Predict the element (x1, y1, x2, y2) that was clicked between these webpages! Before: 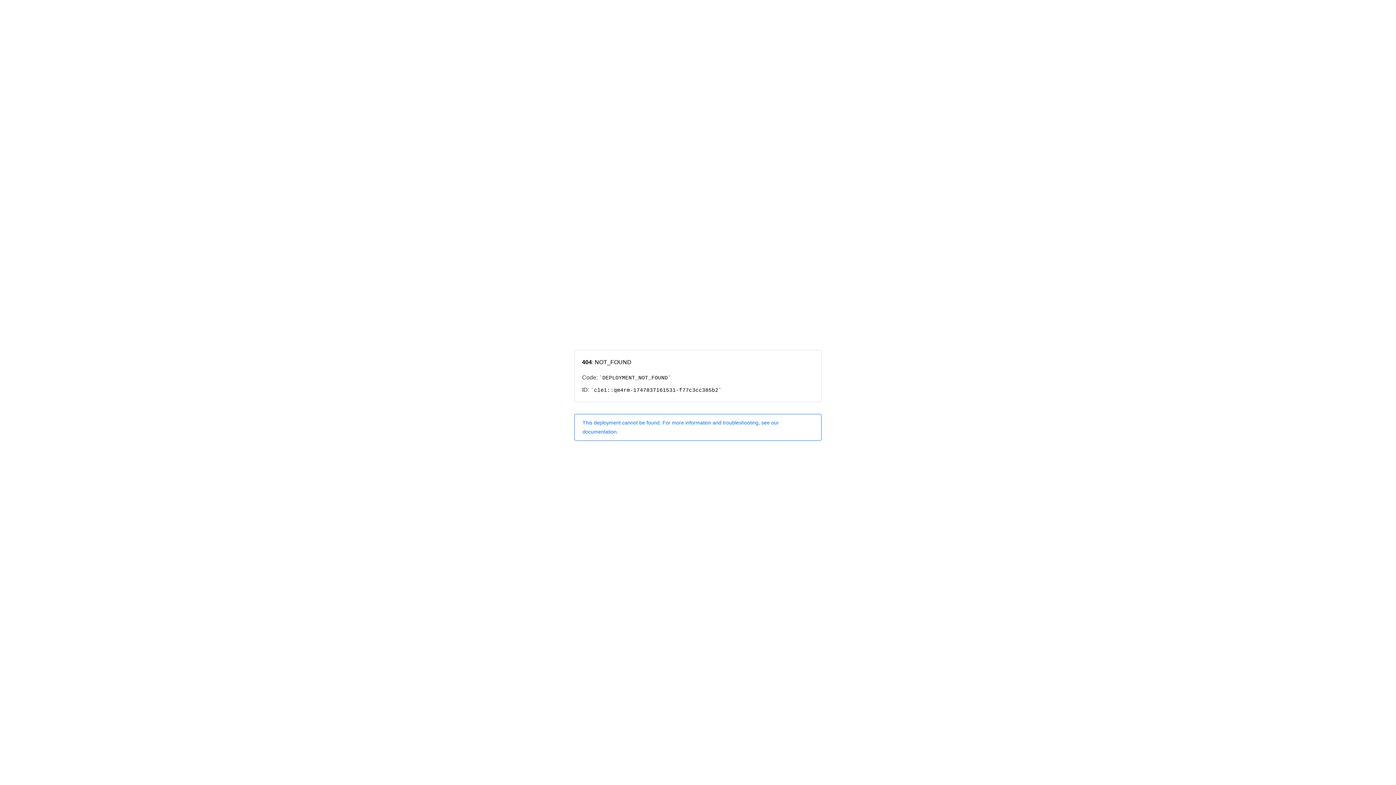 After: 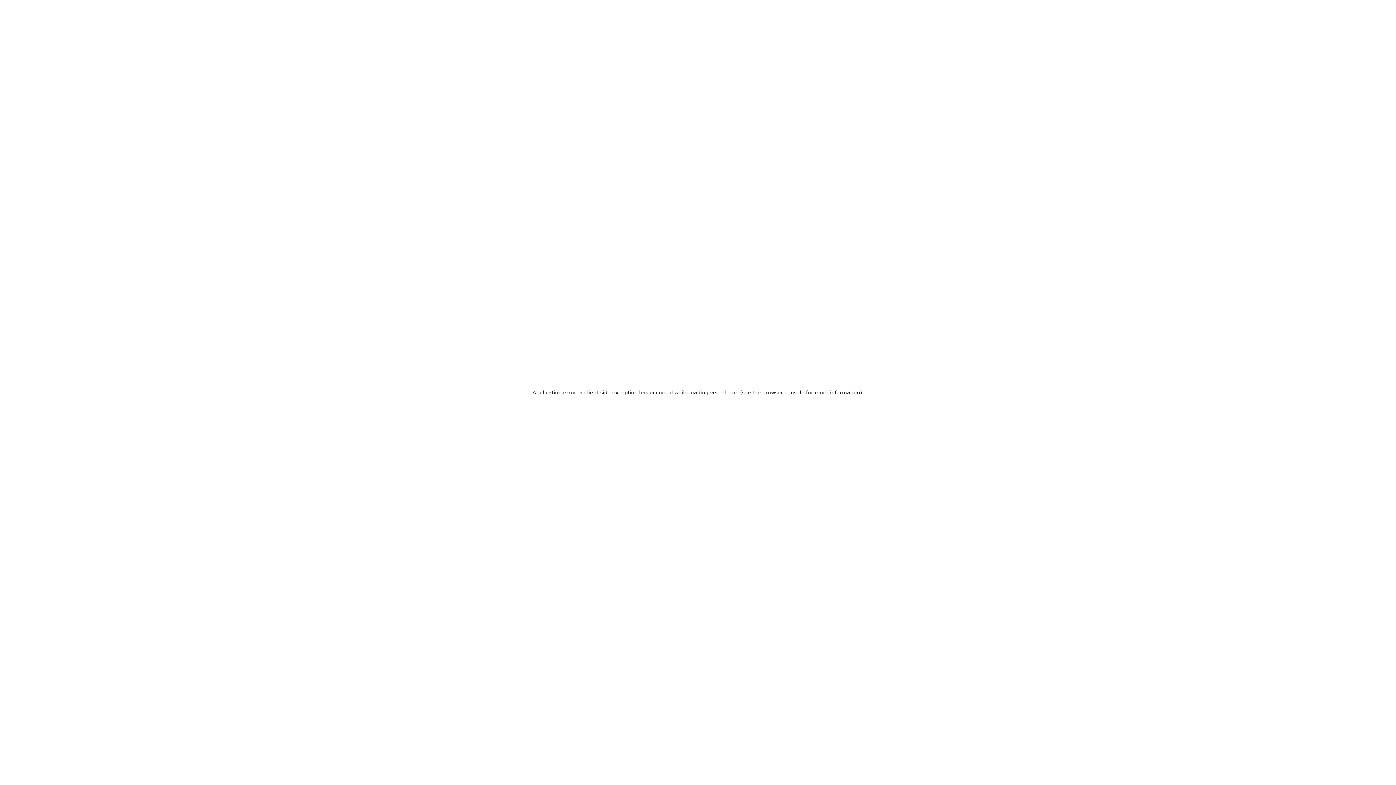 Action: label: This deployment cannot be found. For more information and troubleshooting, see our documentation. bbox: (574, 414, 821, 440)